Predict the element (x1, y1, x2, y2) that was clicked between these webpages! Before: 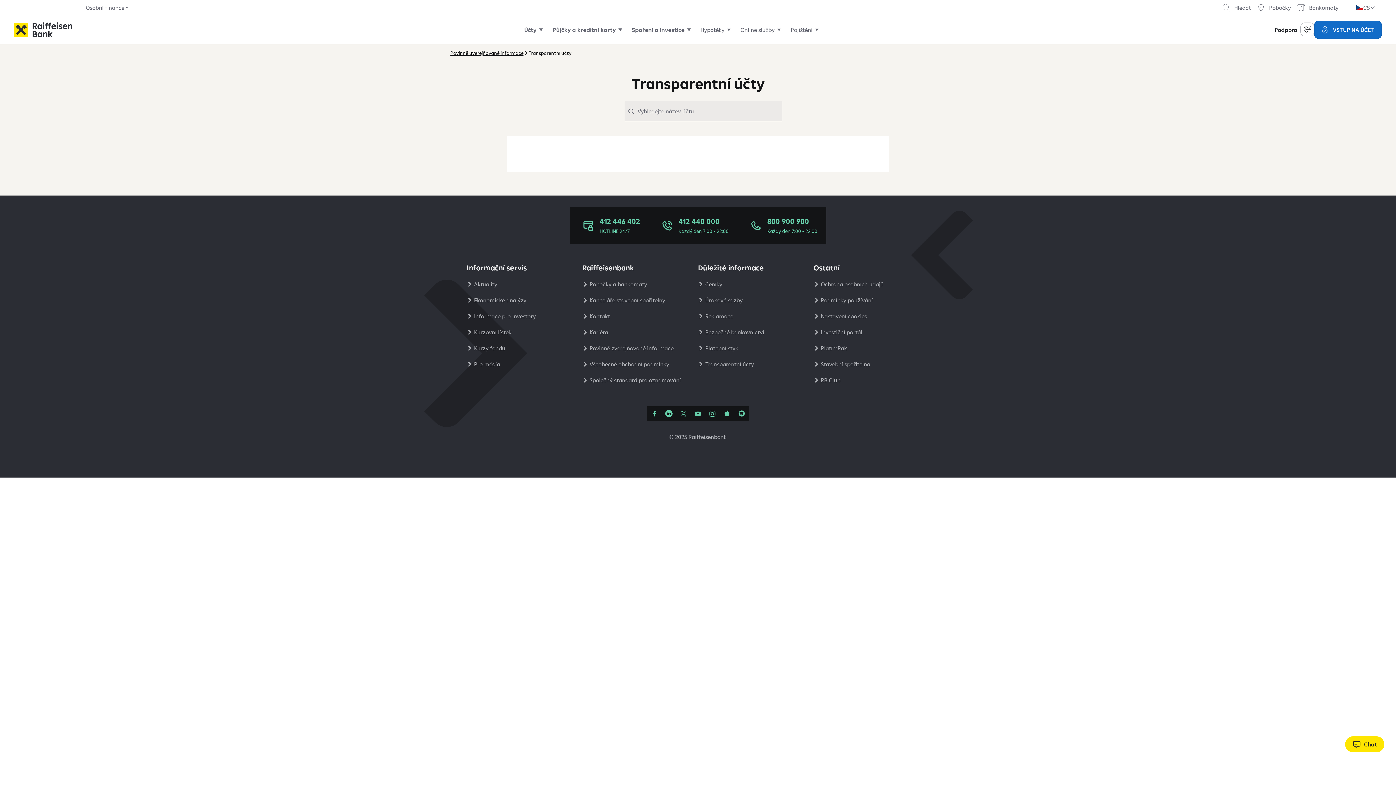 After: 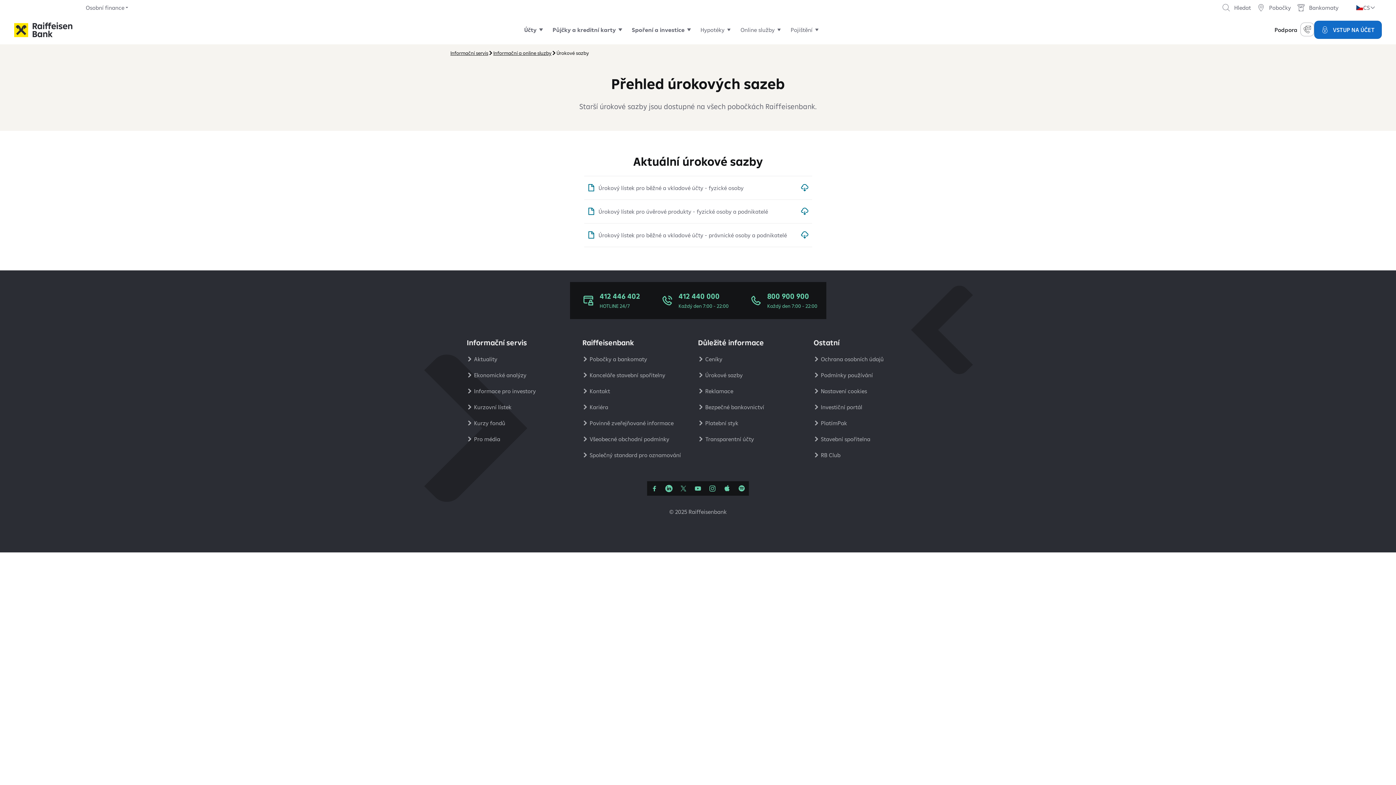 Action: label: Úrokové sazby bbox: (705, 296, 742, 304)